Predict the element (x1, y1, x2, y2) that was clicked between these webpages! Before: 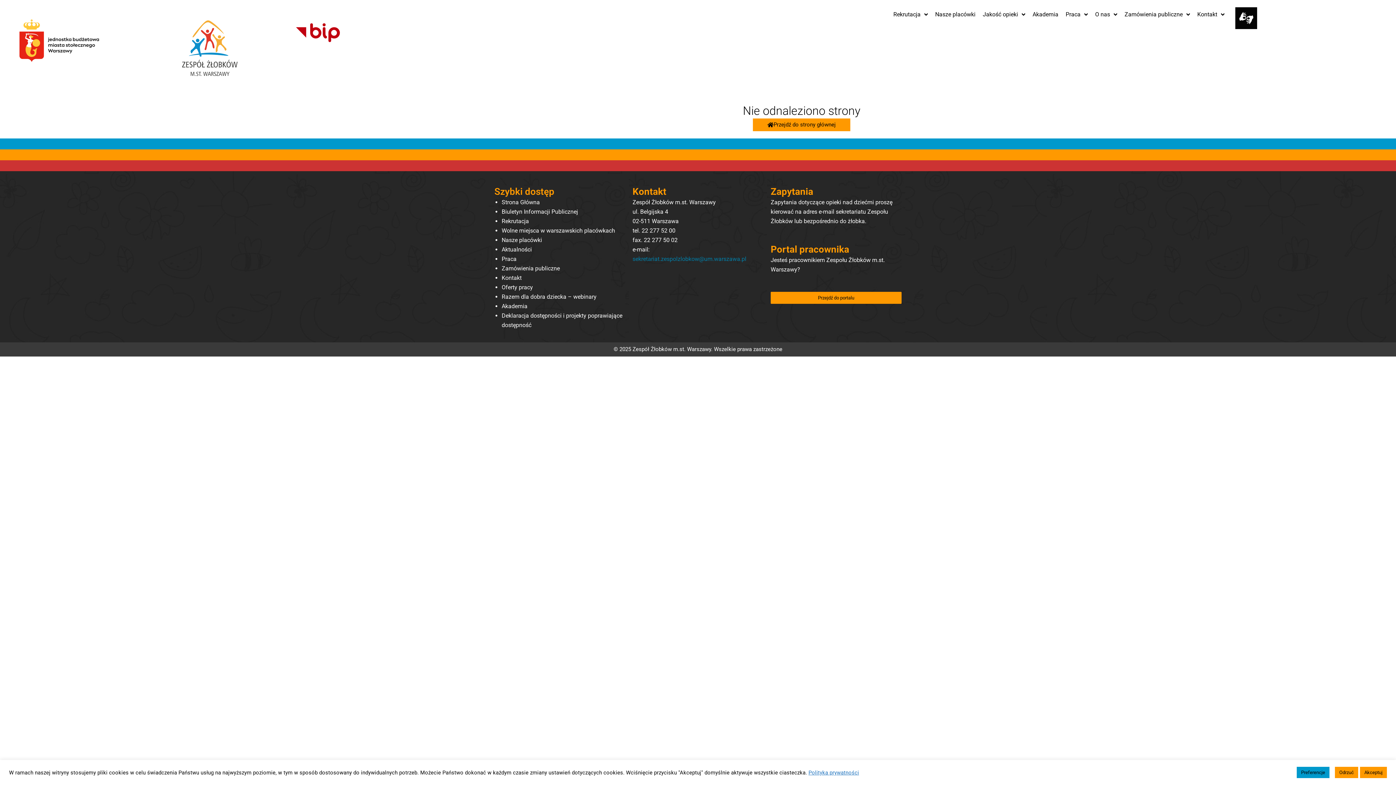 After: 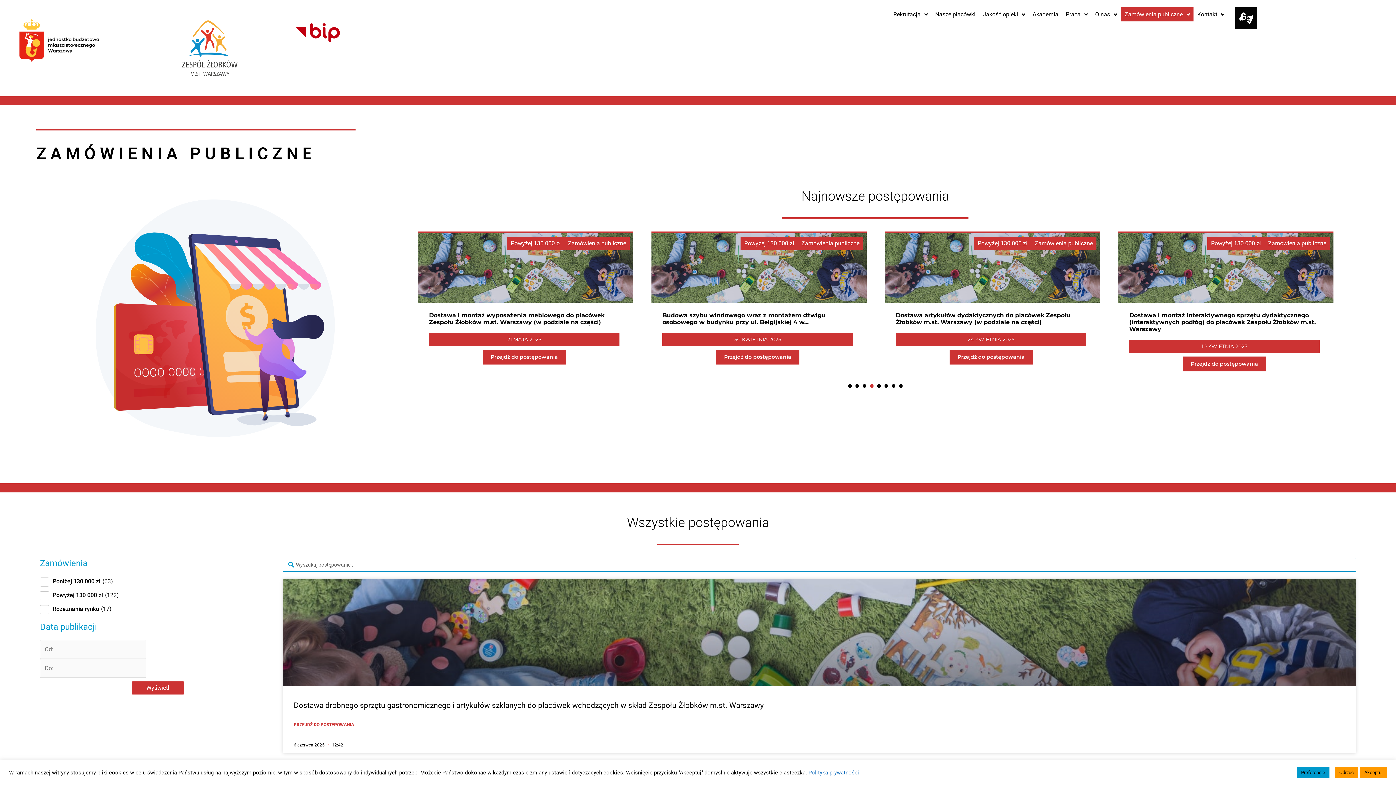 Action: label: Zamówienia publiczne bbox: (1121, 7, 1193, 21)